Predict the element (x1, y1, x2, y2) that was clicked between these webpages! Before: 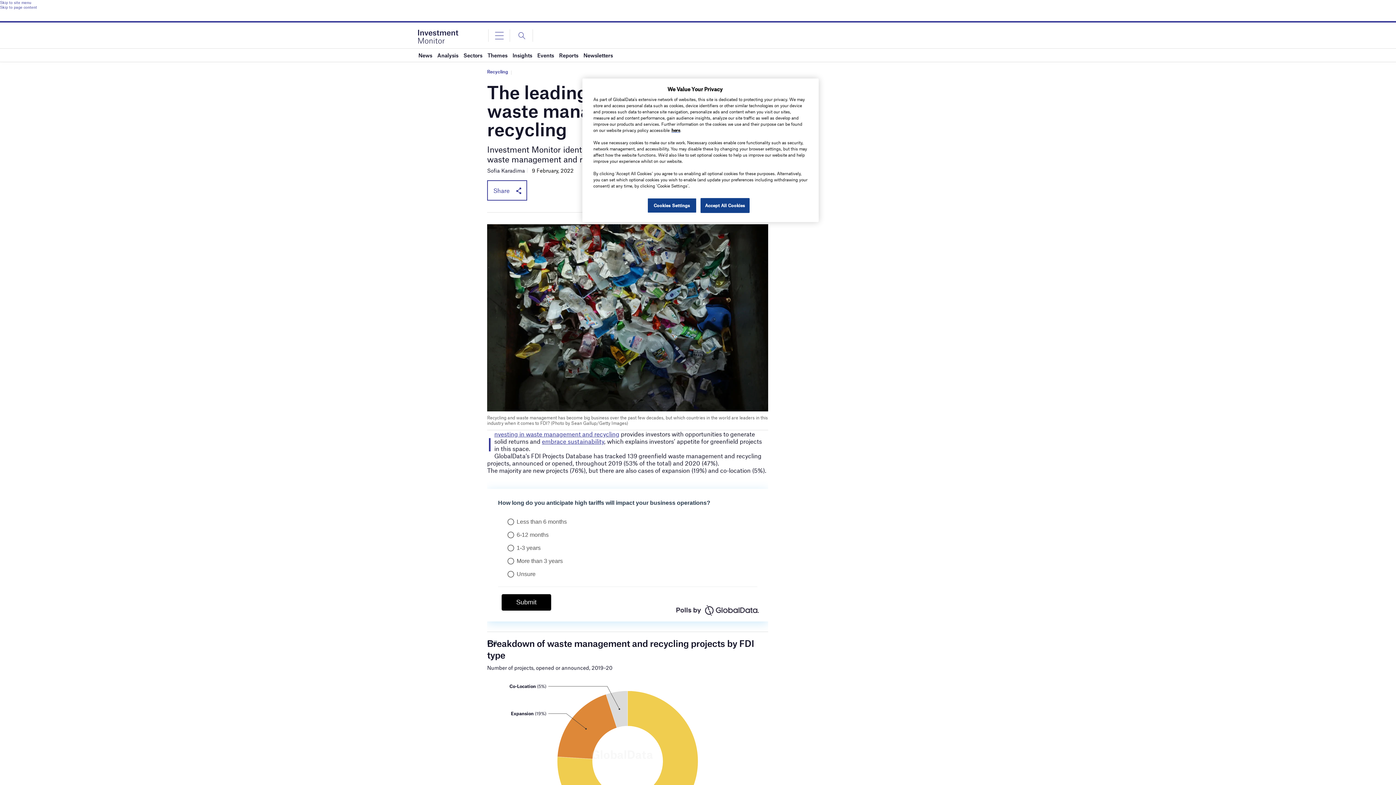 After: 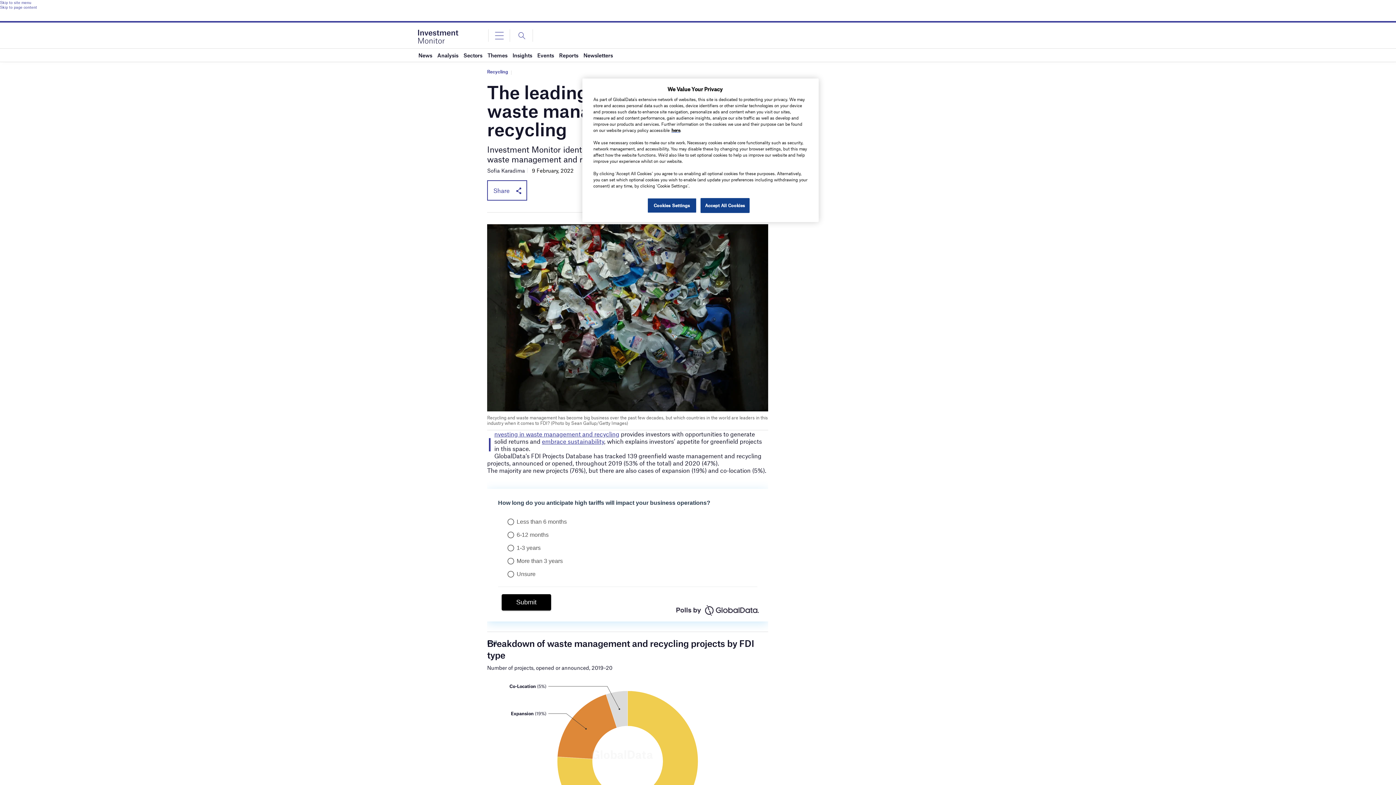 Action: label: Skip to page content bbox: (0, 4, 1396, 9)